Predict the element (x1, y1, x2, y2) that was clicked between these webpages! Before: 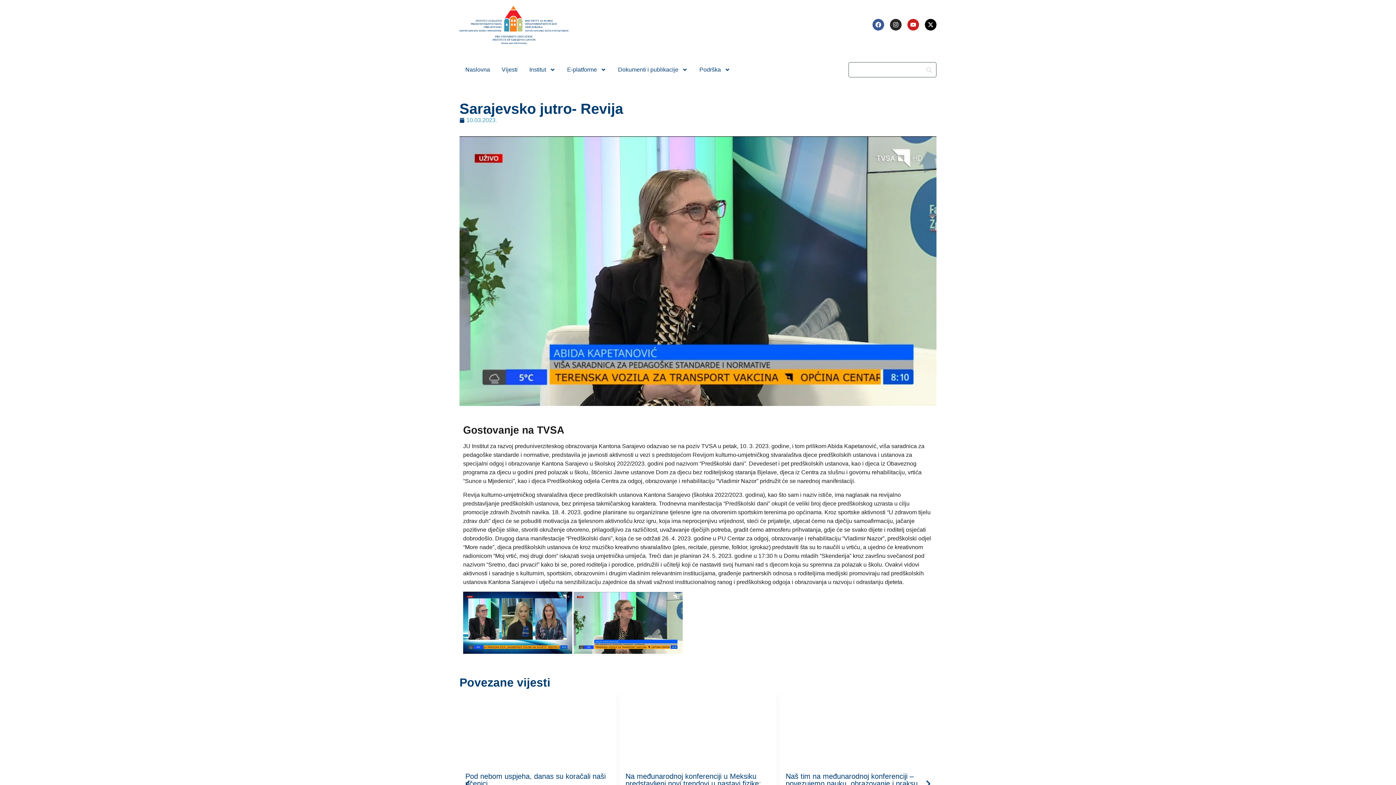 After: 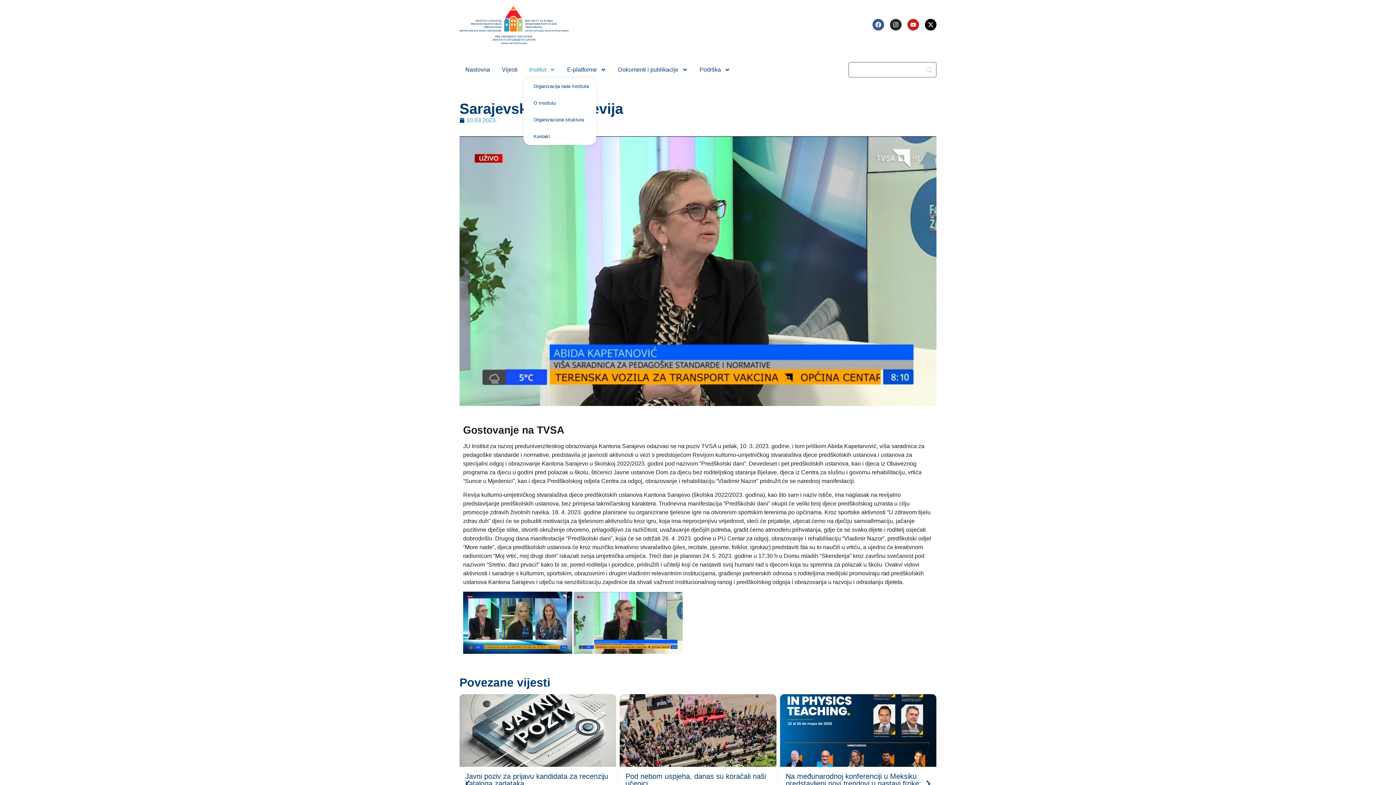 Action: label: Institut bbox: (523, 61, 561, 78)